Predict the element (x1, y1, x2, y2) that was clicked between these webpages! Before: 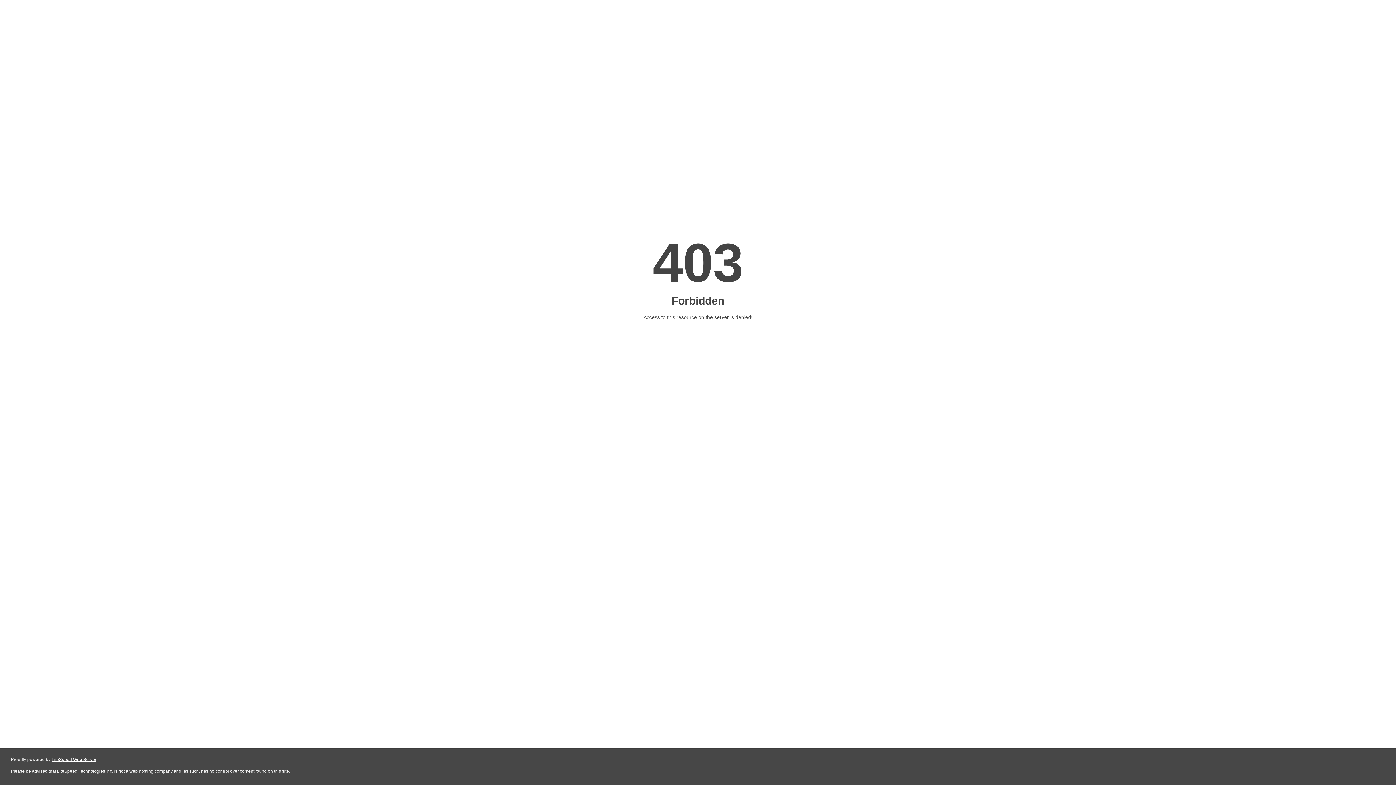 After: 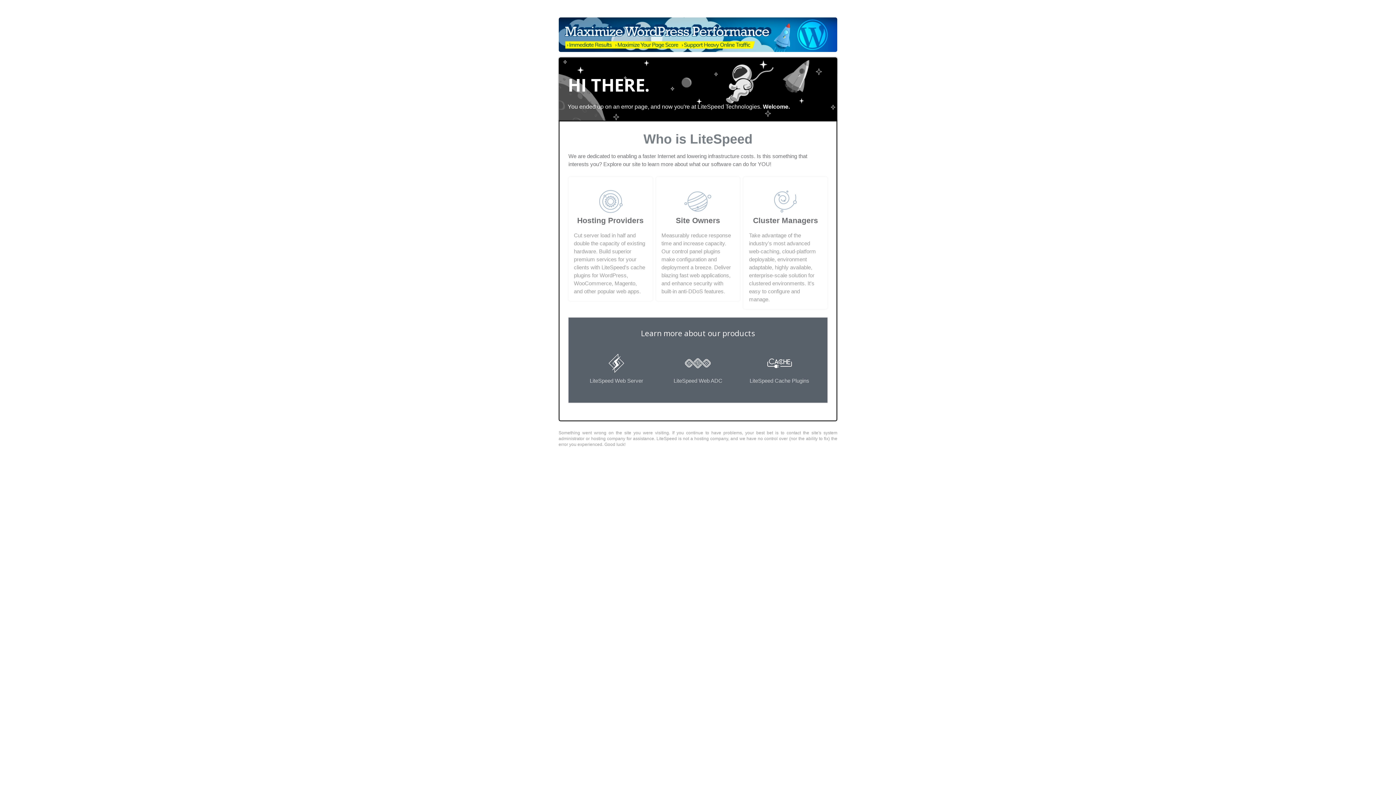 Action: bbox: (51, 757, 96, 762) label: LiteSpeed Web Server